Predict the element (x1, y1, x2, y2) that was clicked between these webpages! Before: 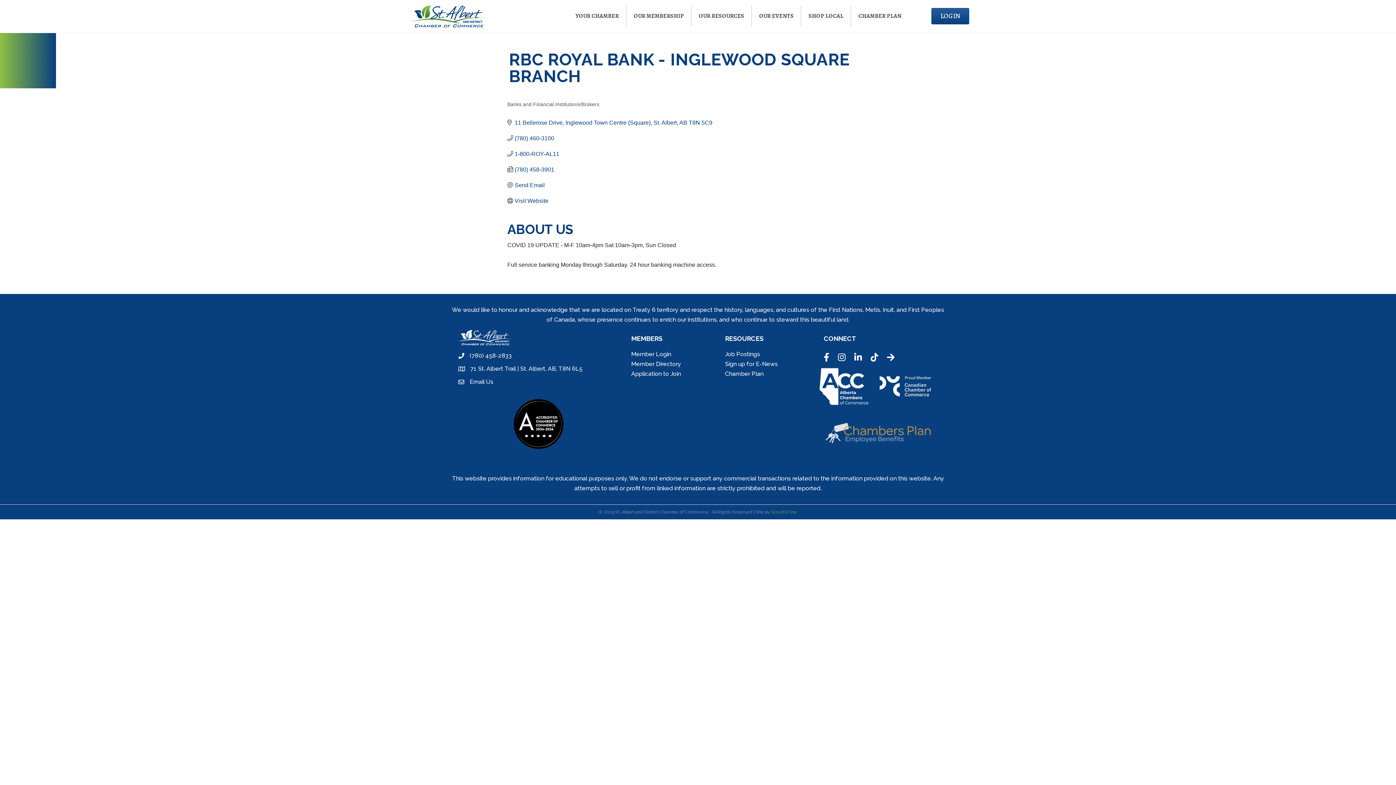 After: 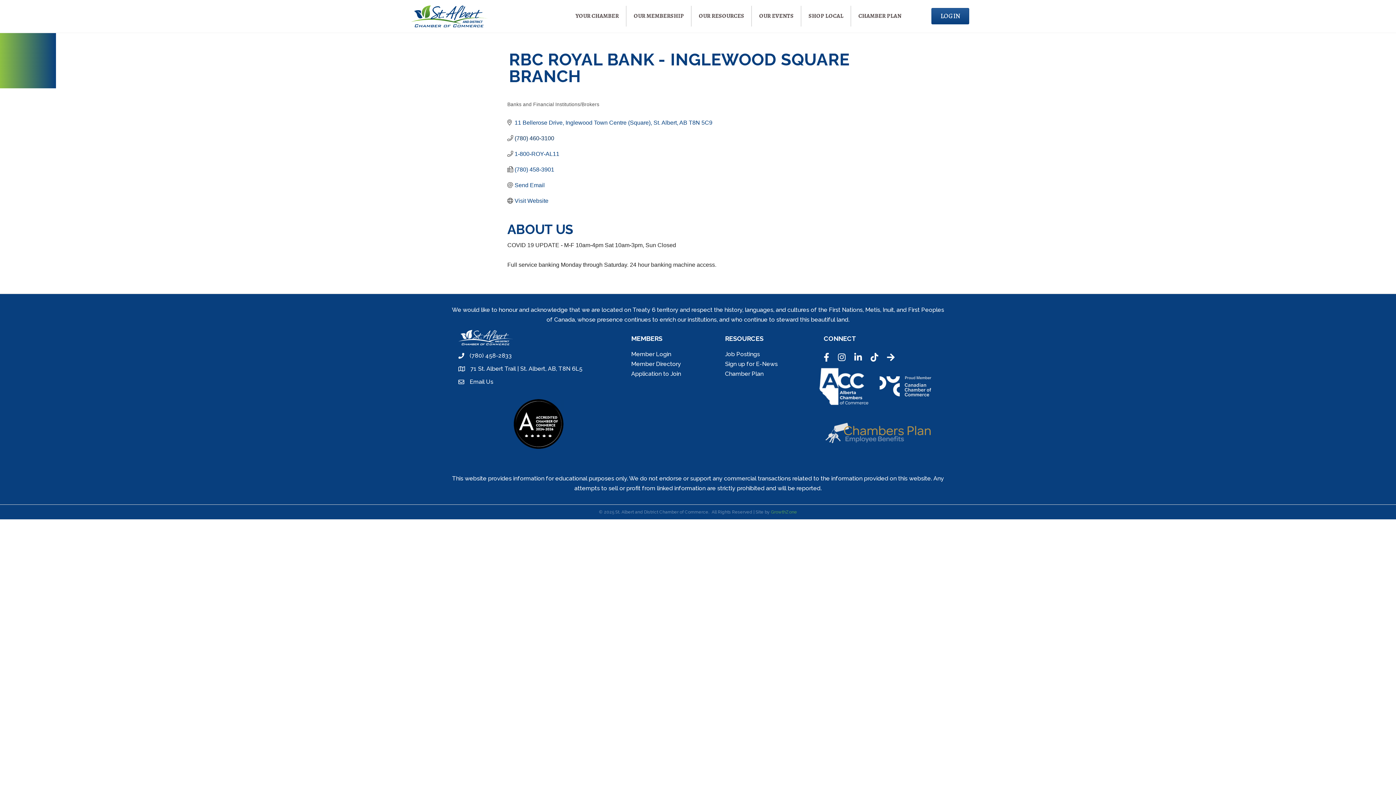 Action: bbox: (514, 134, 554, 141) label: (780) 460-3100